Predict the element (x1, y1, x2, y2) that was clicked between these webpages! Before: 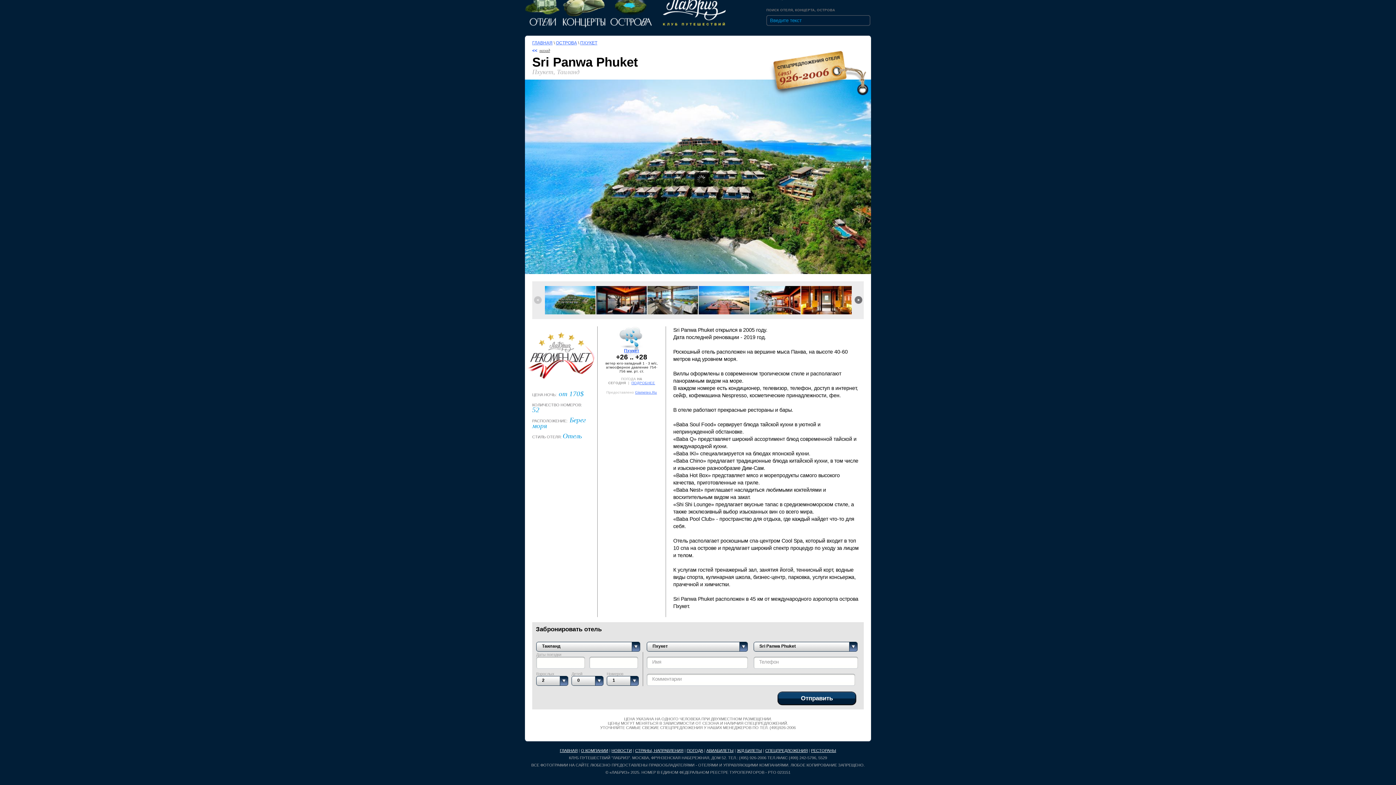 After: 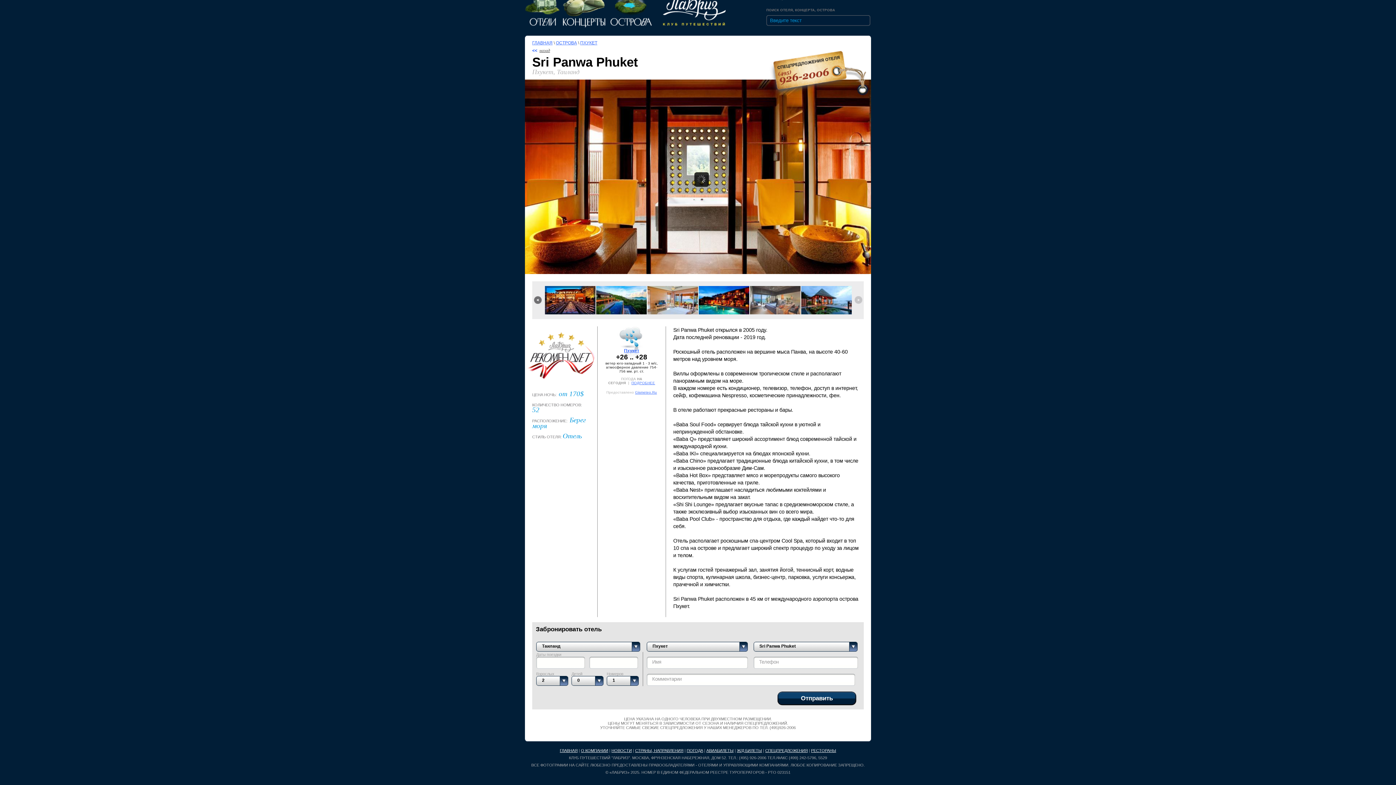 Action: bbox: (750, 286, 800, 314)